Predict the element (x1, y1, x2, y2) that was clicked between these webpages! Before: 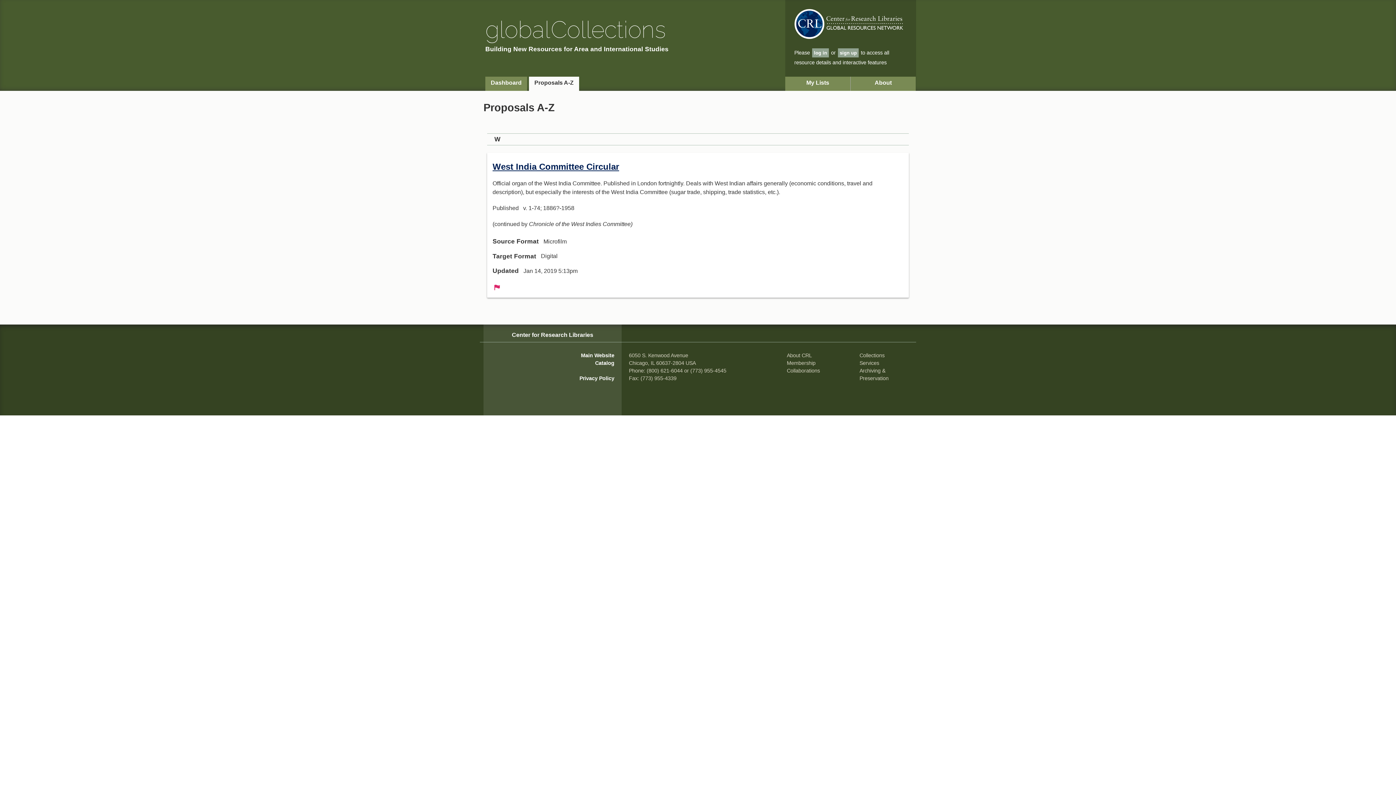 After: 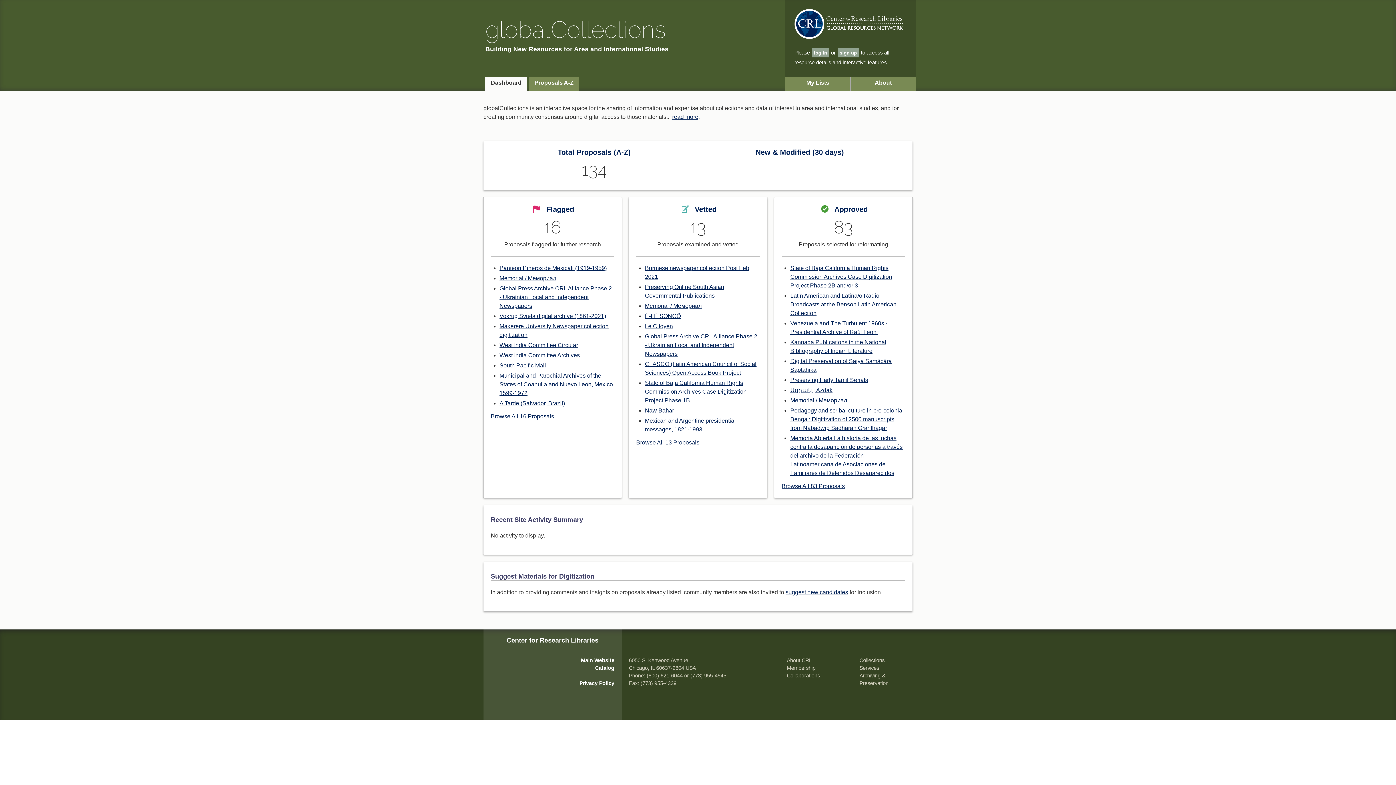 Action: bbox: (485, 16, 666, 43) label: global Collections